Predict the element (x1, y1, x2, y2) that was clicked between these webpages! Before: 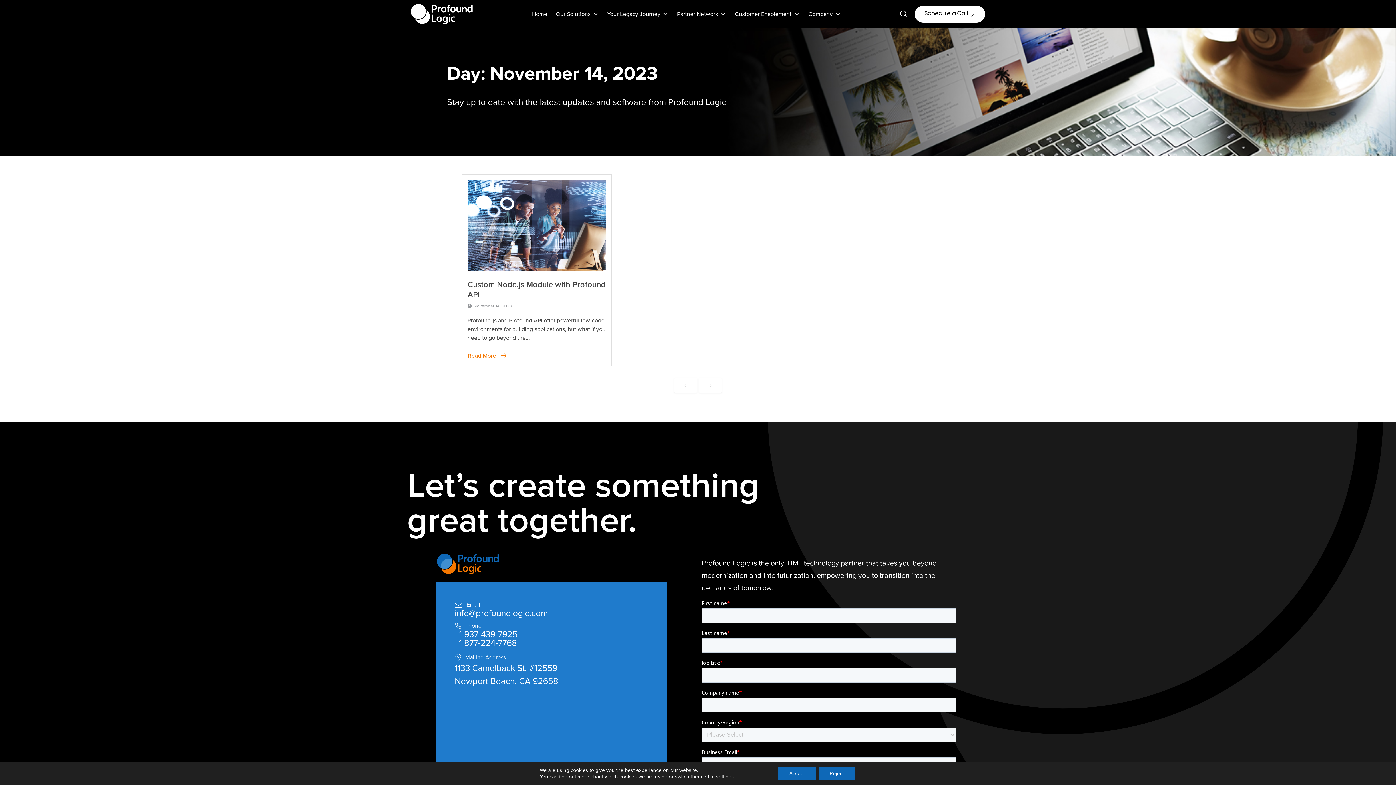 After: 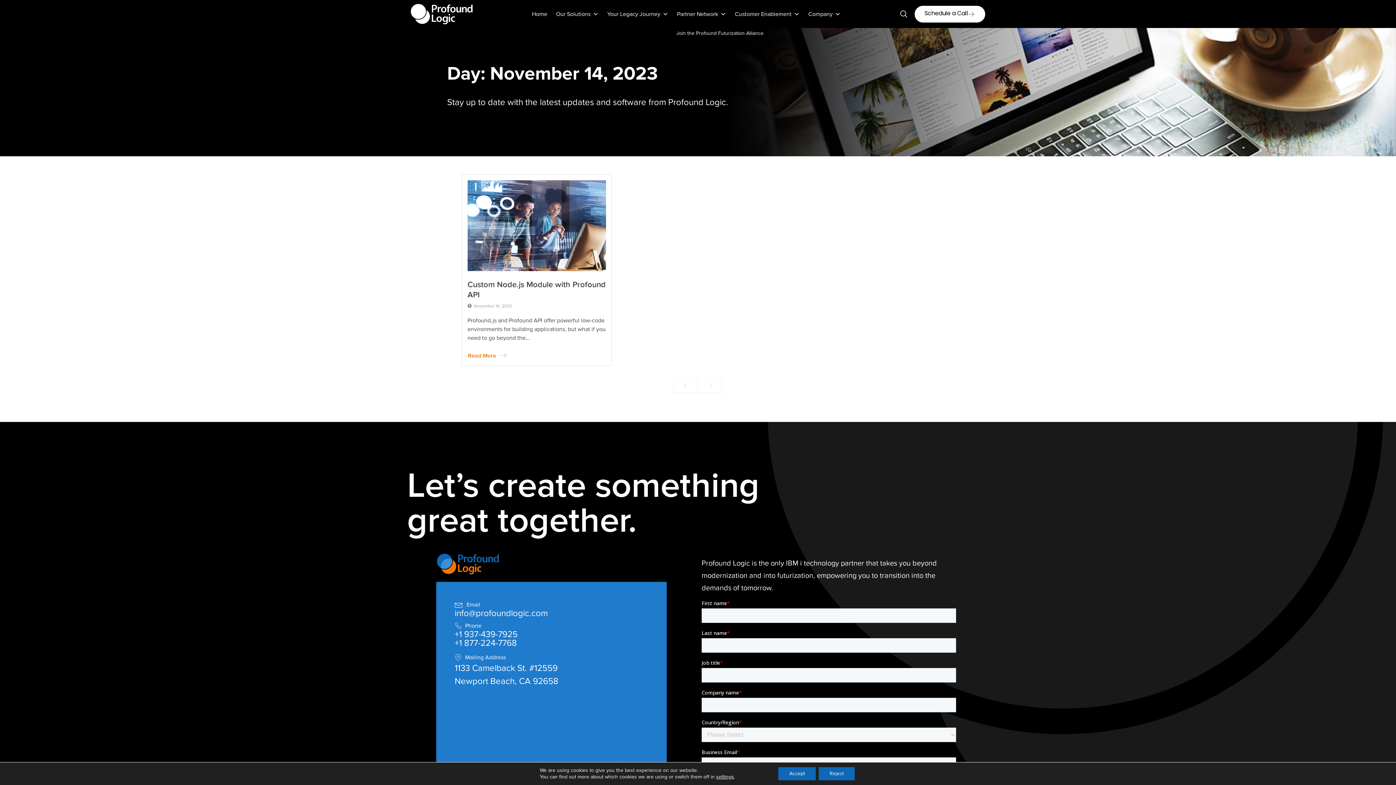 Action: bbox: (672, 1, 730, 26) label: Partner Network